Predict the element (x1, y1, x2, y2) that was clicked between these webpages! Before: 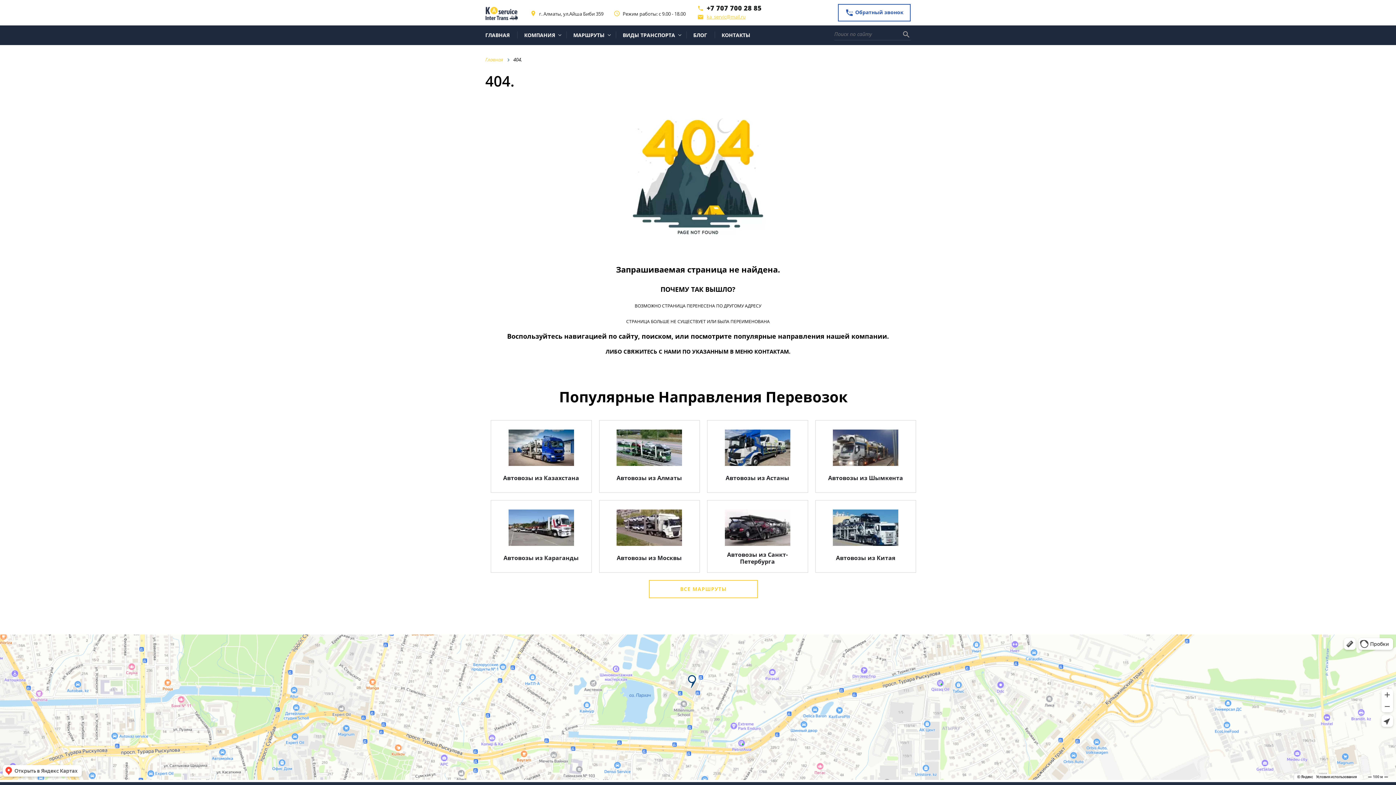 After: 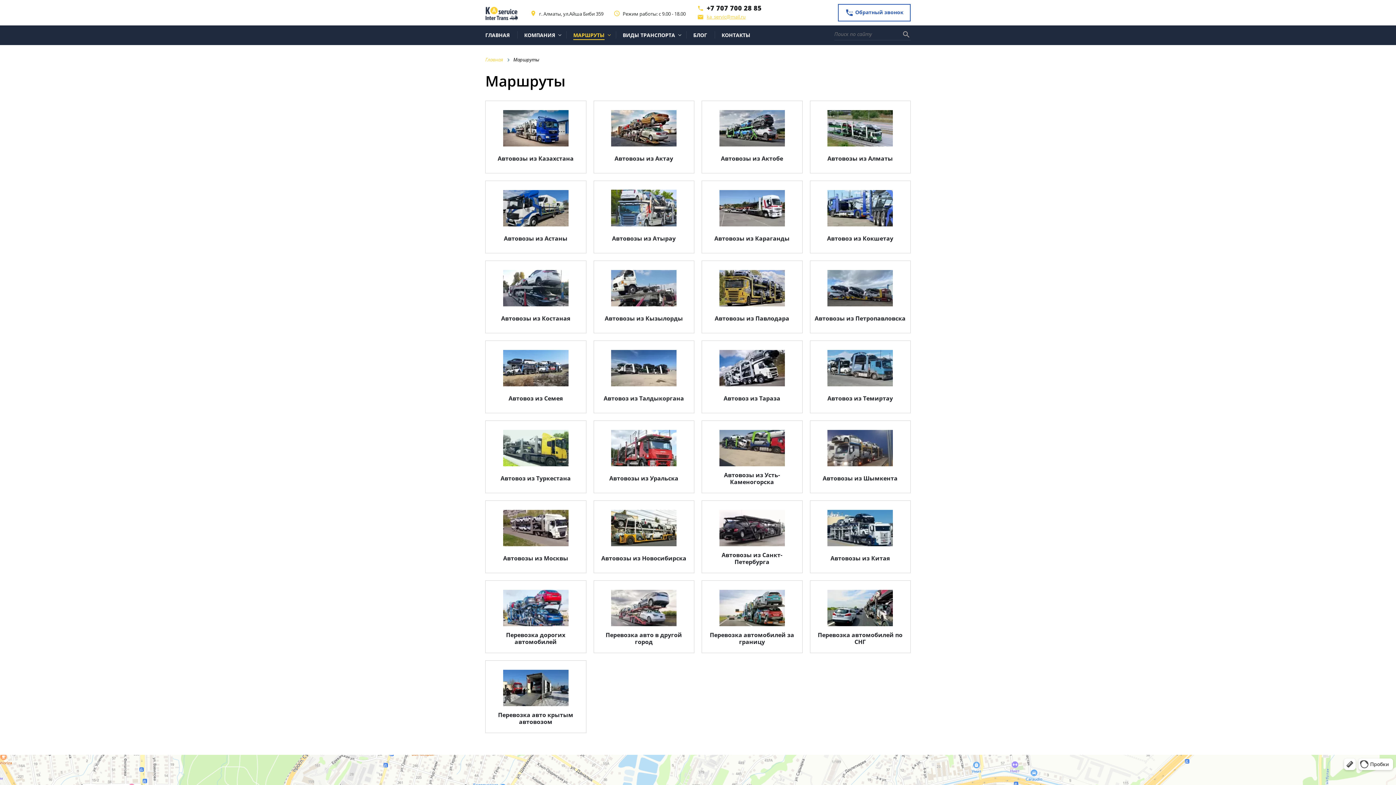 Action: label: МАРШРУТЫ bbox: (573, 32, 604, 40)